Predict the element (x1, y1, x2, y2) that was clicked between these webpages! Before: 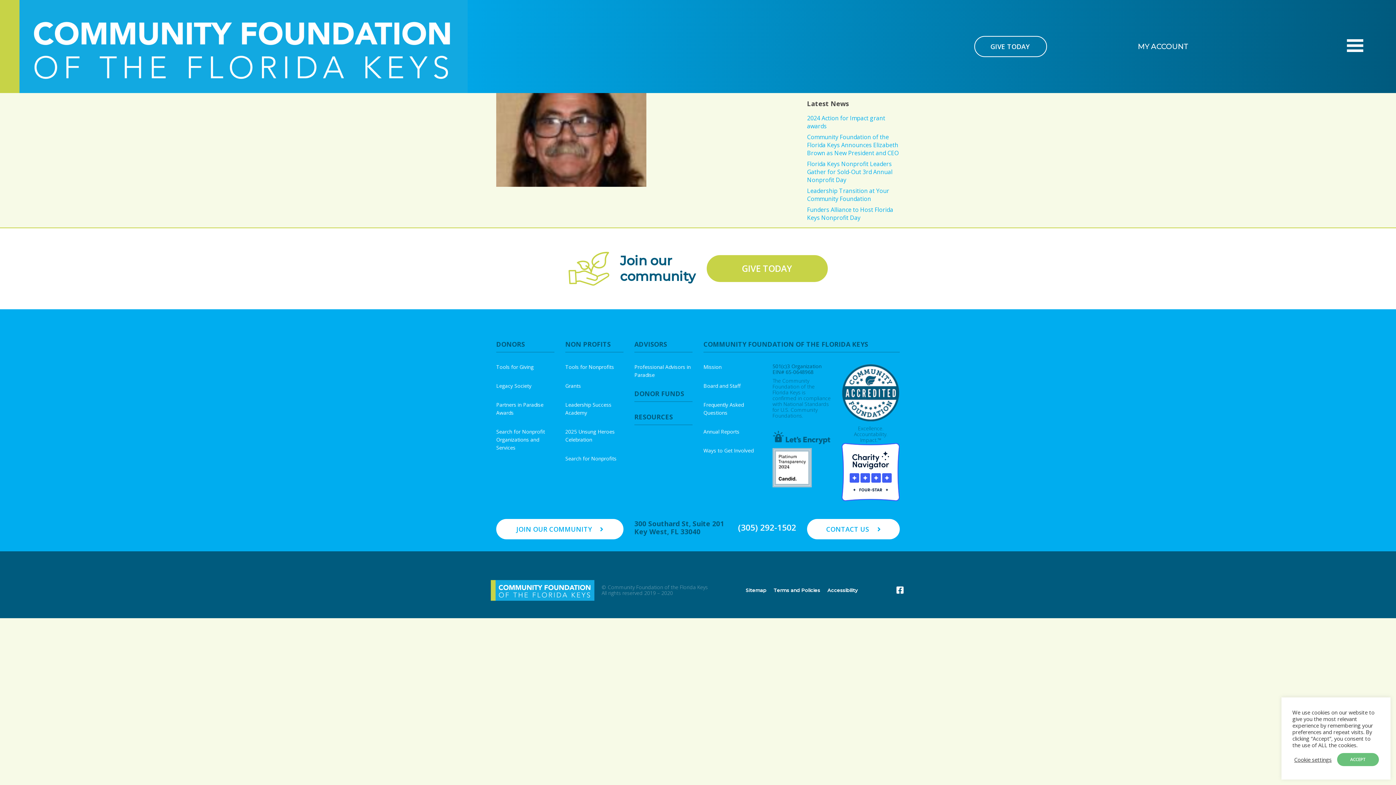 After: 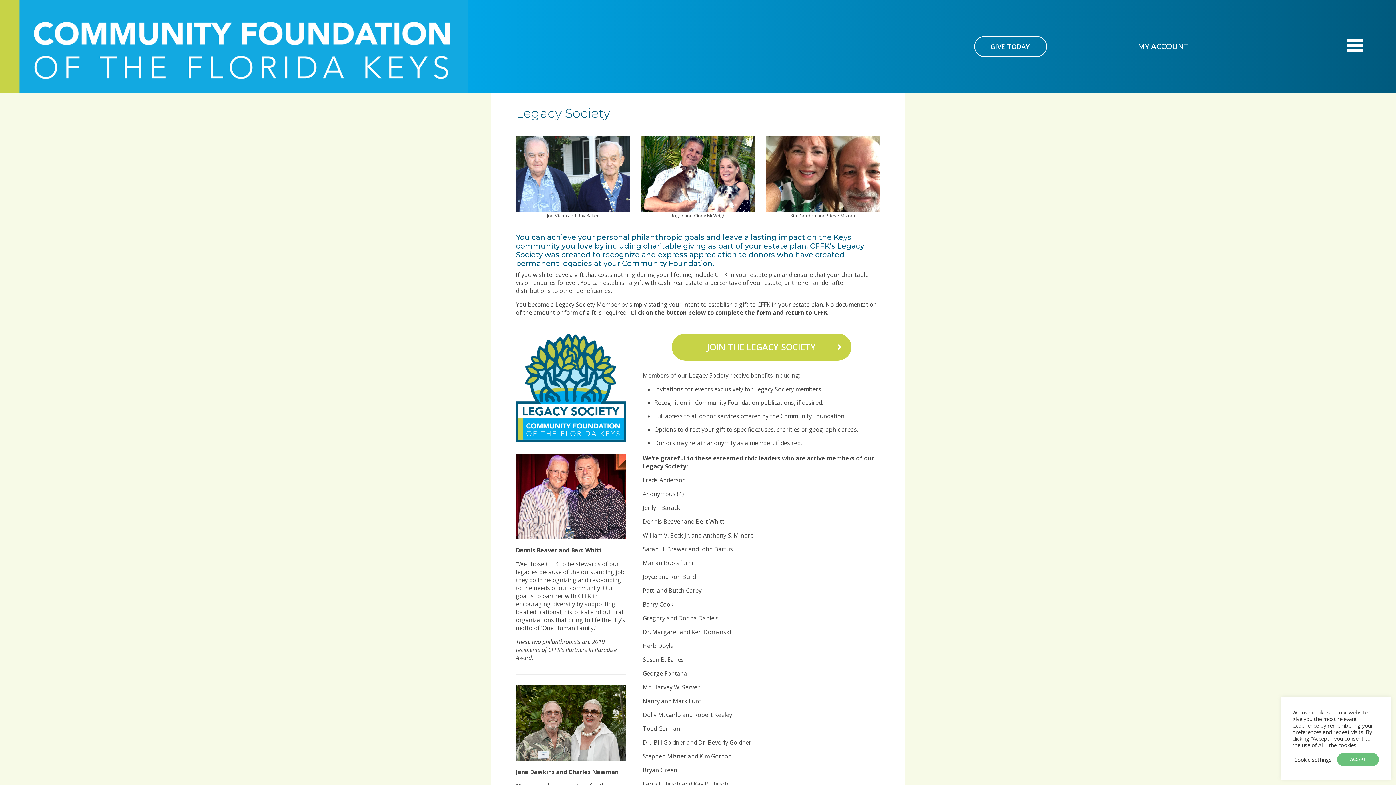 Action: bbox: (496, 382, 531, 389) label: Legacy Society